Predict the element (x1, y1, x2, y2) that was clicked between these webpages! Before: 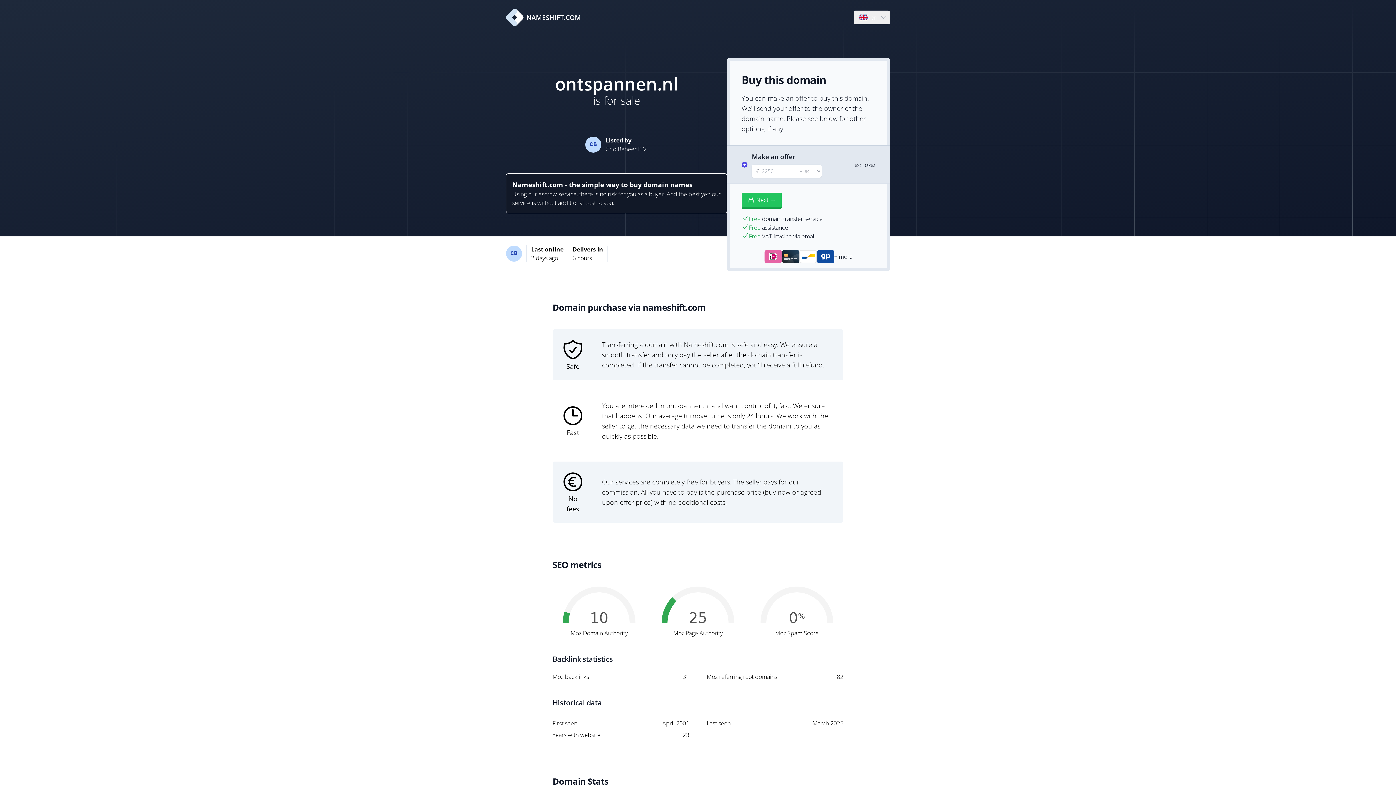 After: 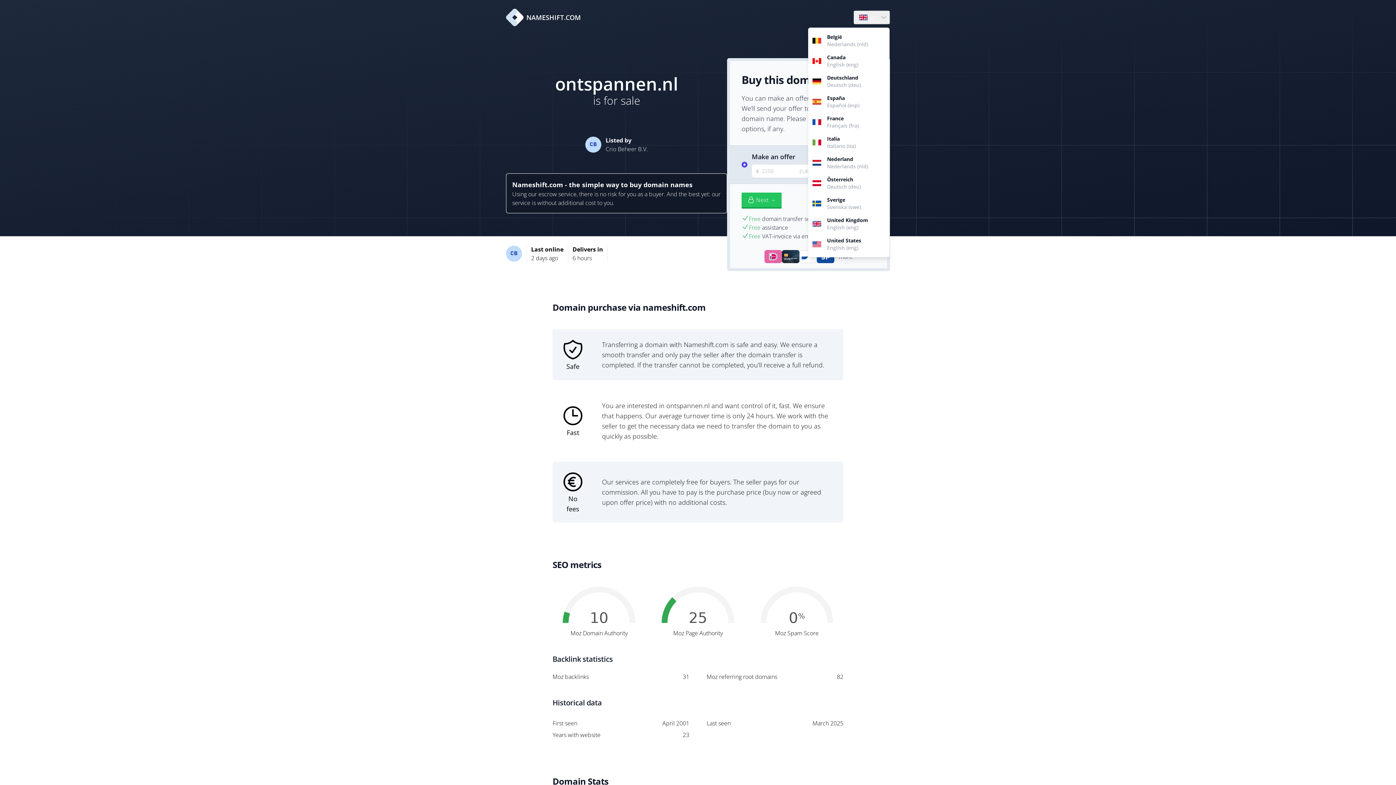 Action: label: Language bbox: (854, 10, 889, 24)